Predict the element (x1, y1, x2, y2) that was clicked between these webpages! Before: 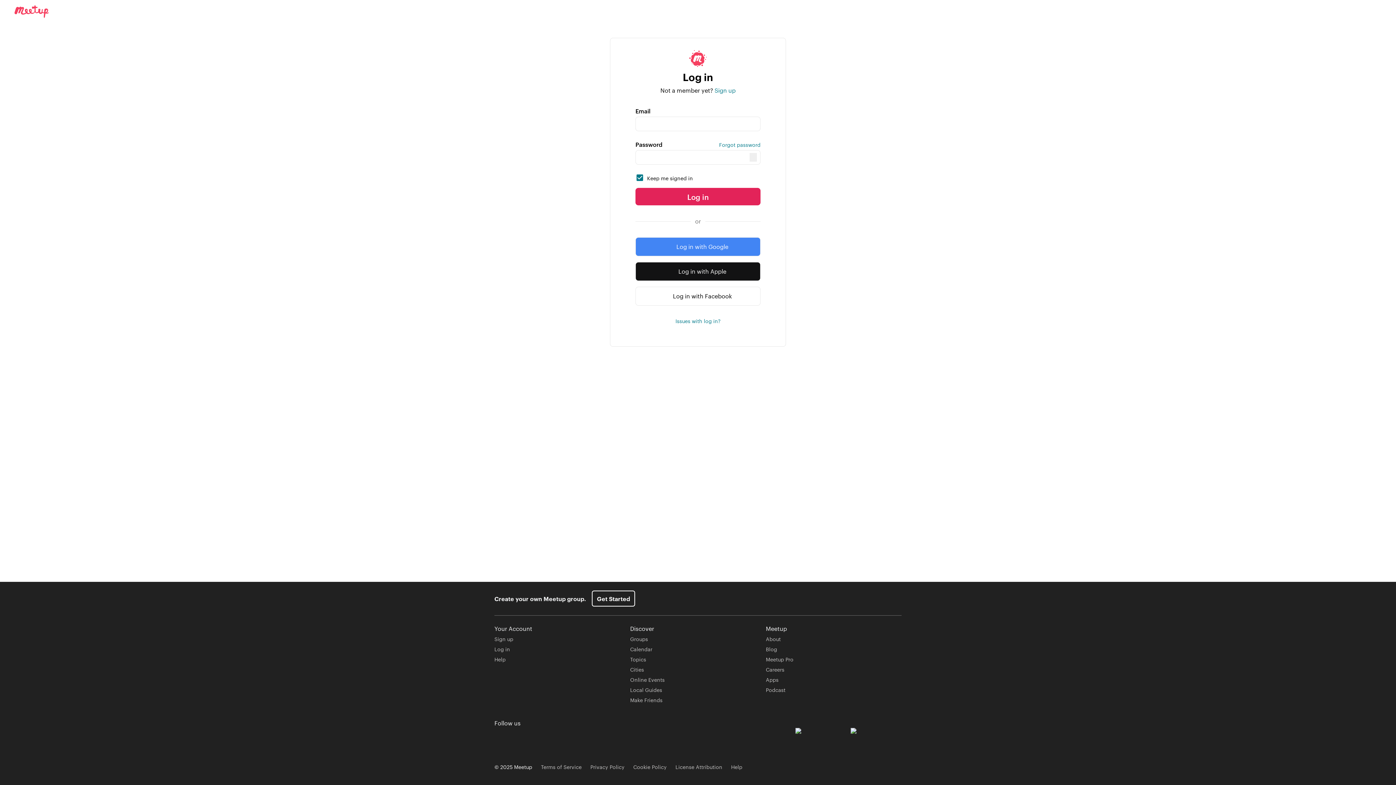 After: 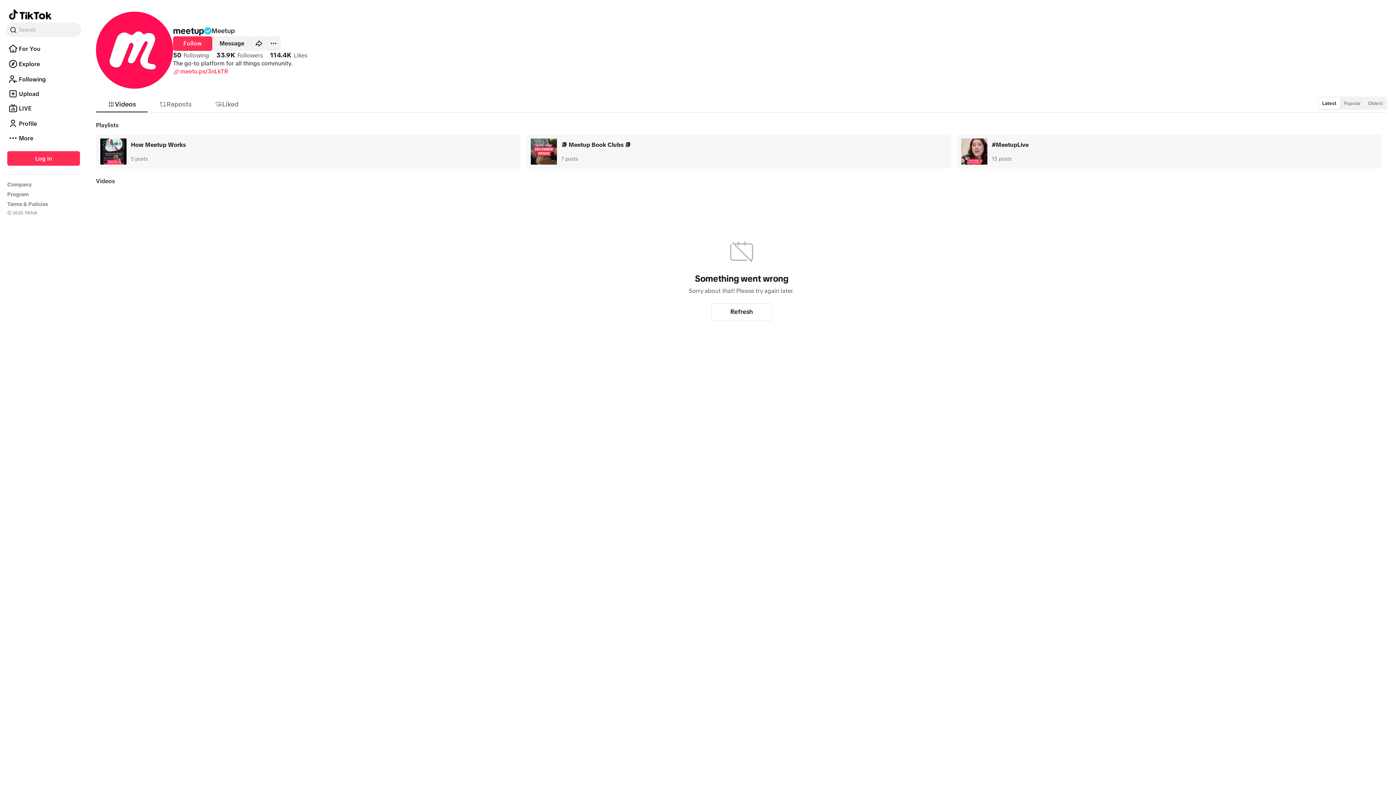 Action: label: TikTok bbox: (584, 732, 595, 743)